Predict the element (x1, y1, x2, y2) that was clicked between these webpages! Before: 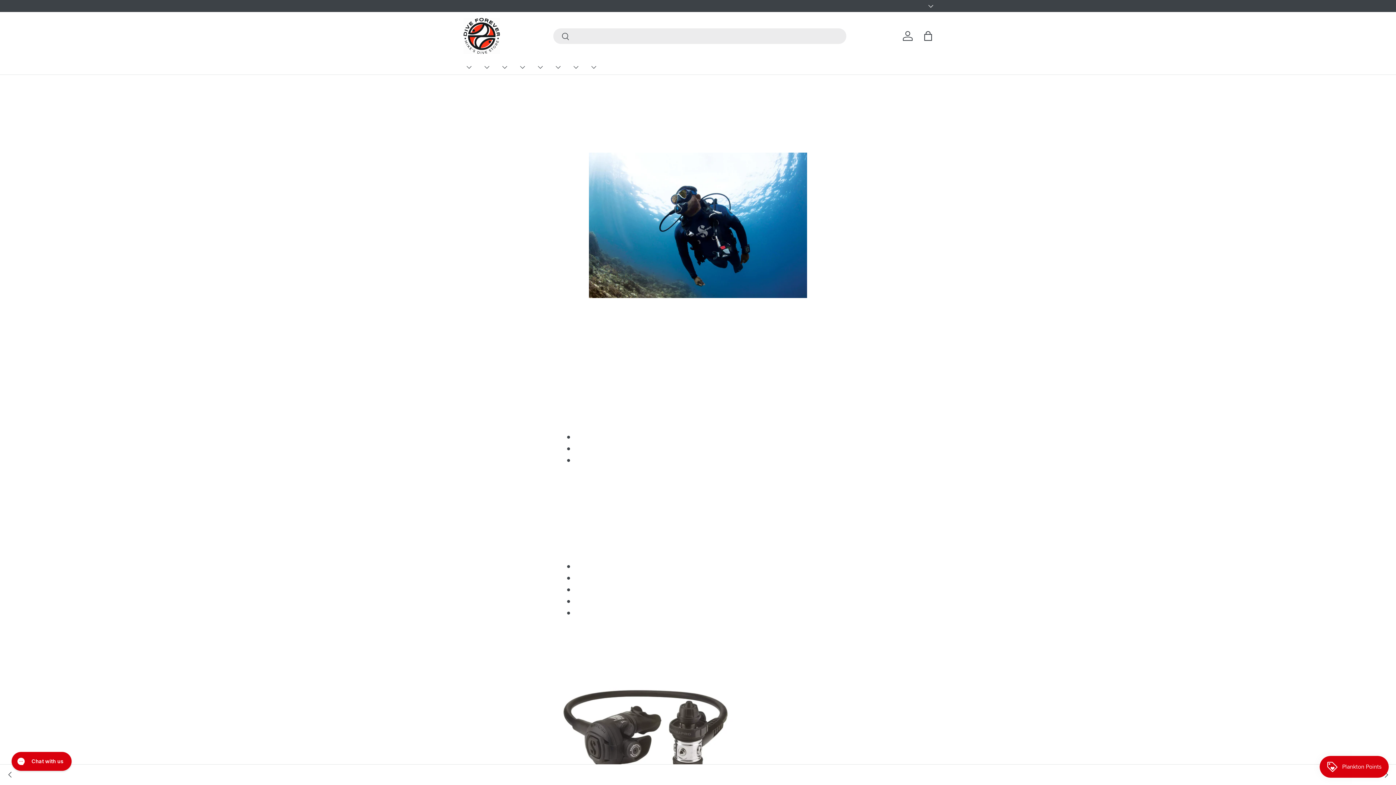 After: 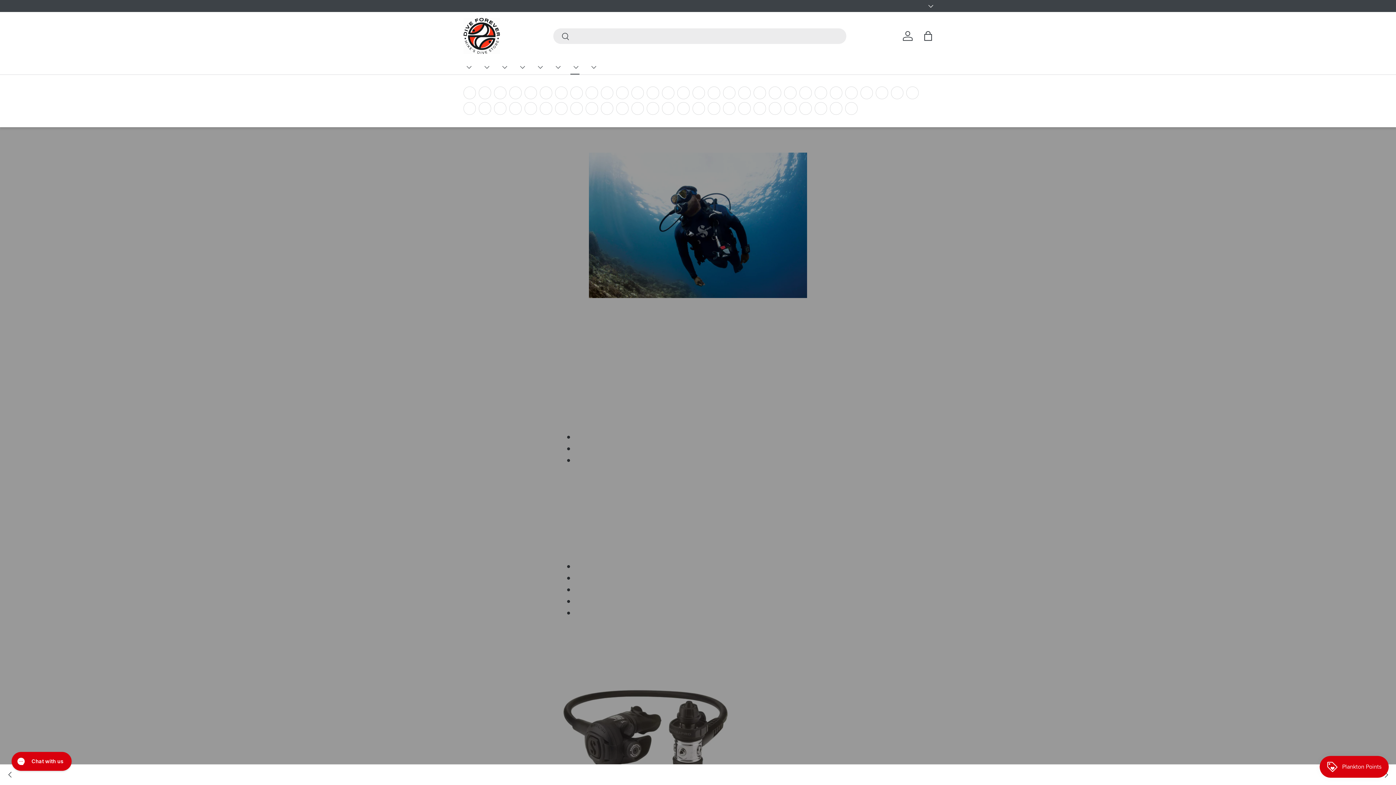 Action: bbox: (570, 60, 579, 74) label: Brands